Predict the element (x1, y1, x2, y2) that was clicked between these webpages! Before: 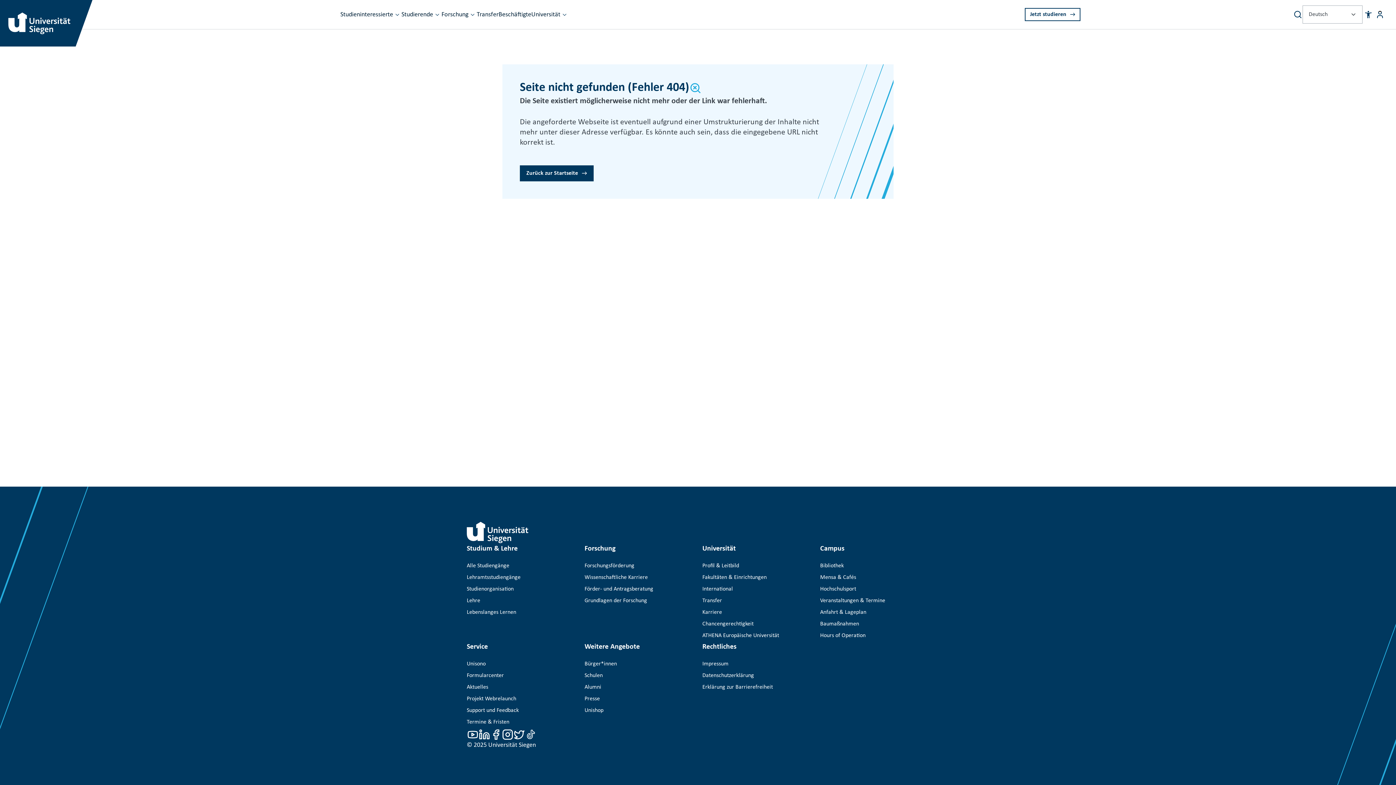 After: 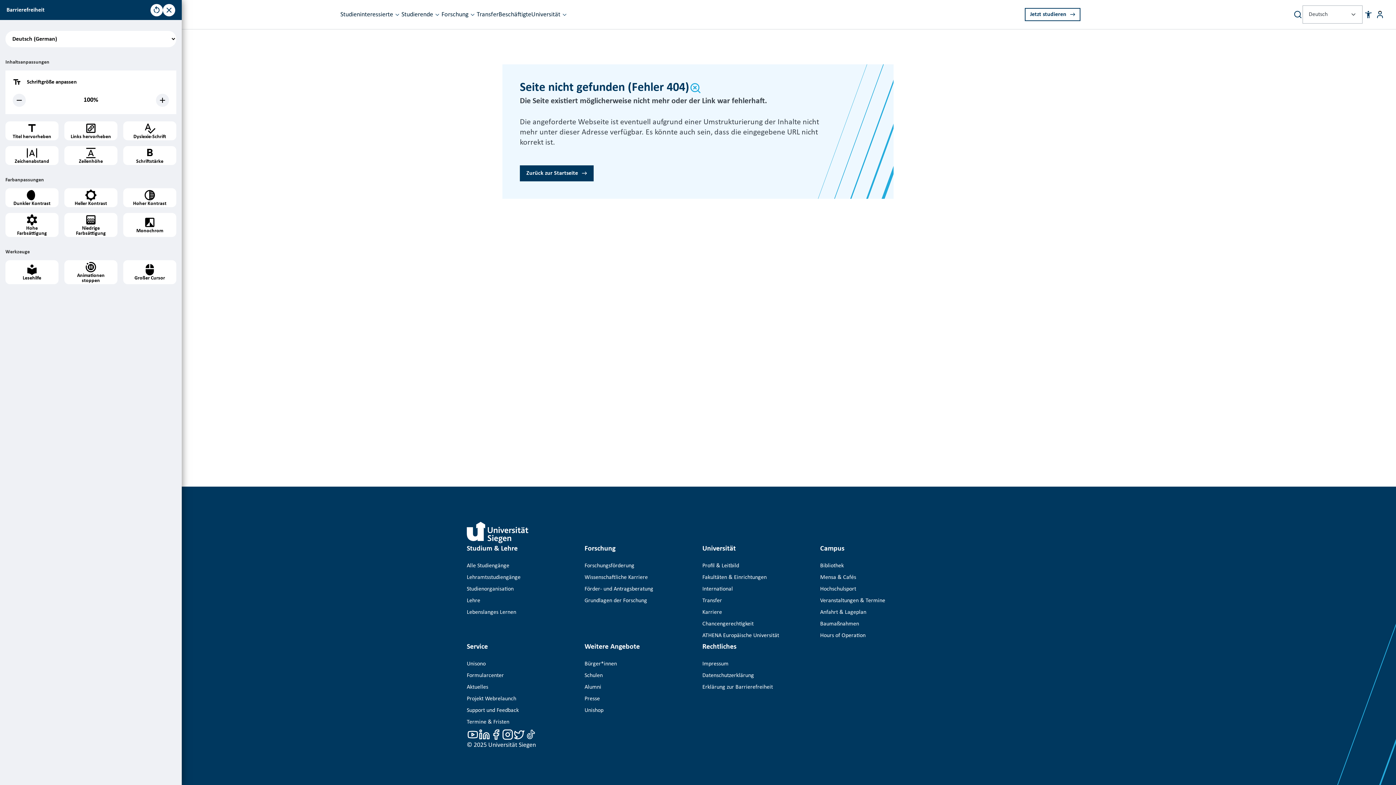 Action: bbox: (1364, 10, 1373, 18)